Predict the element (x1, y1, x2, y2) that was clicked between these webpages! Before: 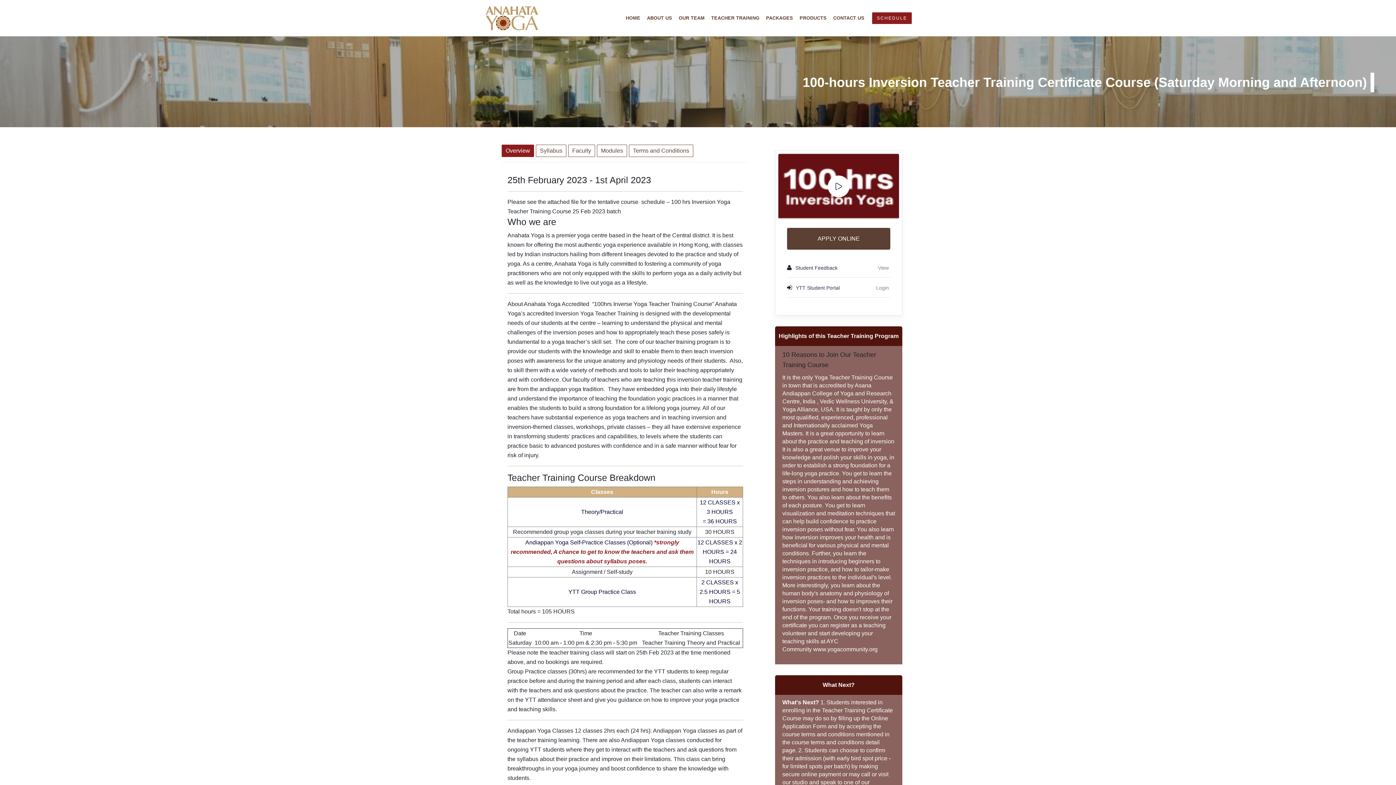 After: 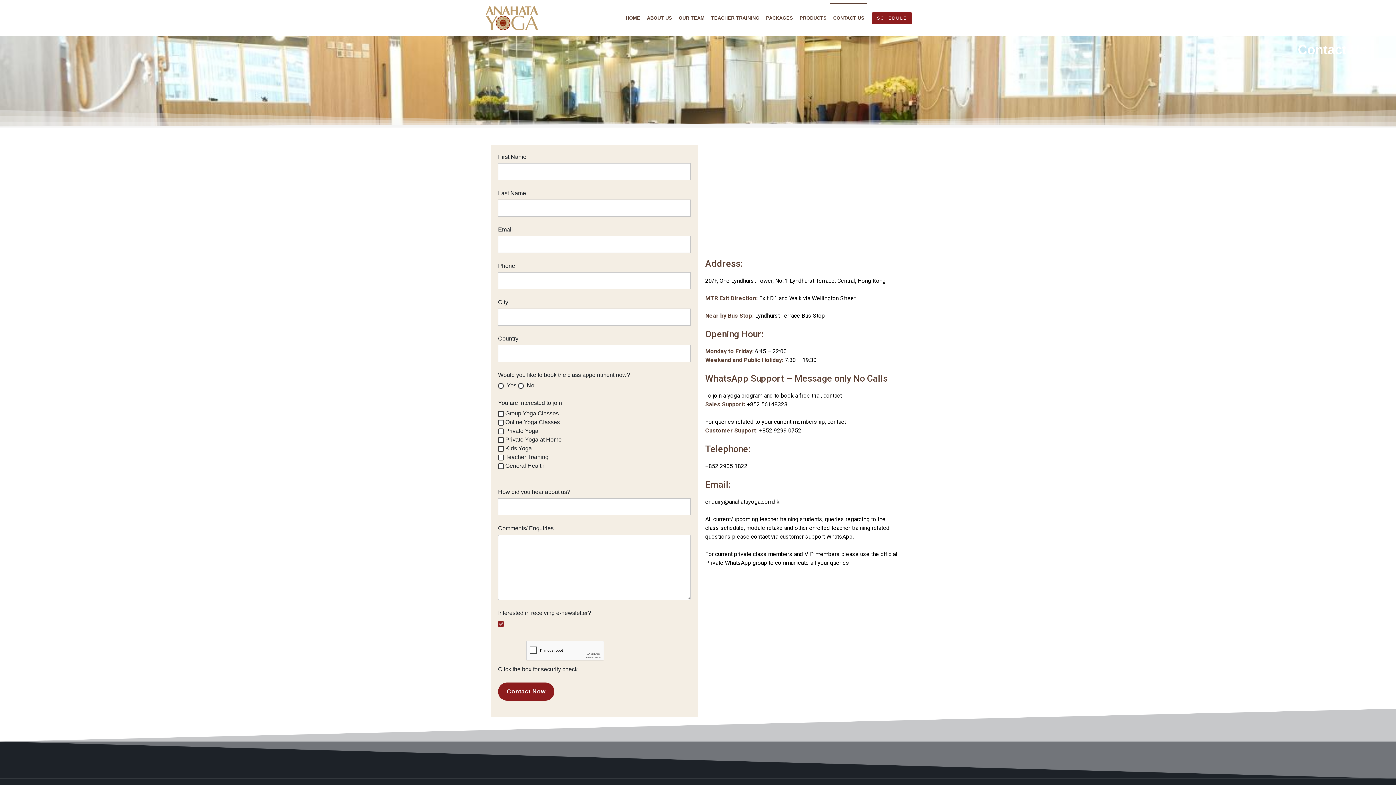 Action: bbox: (830, 2, 867, 33) label: CONTACT US